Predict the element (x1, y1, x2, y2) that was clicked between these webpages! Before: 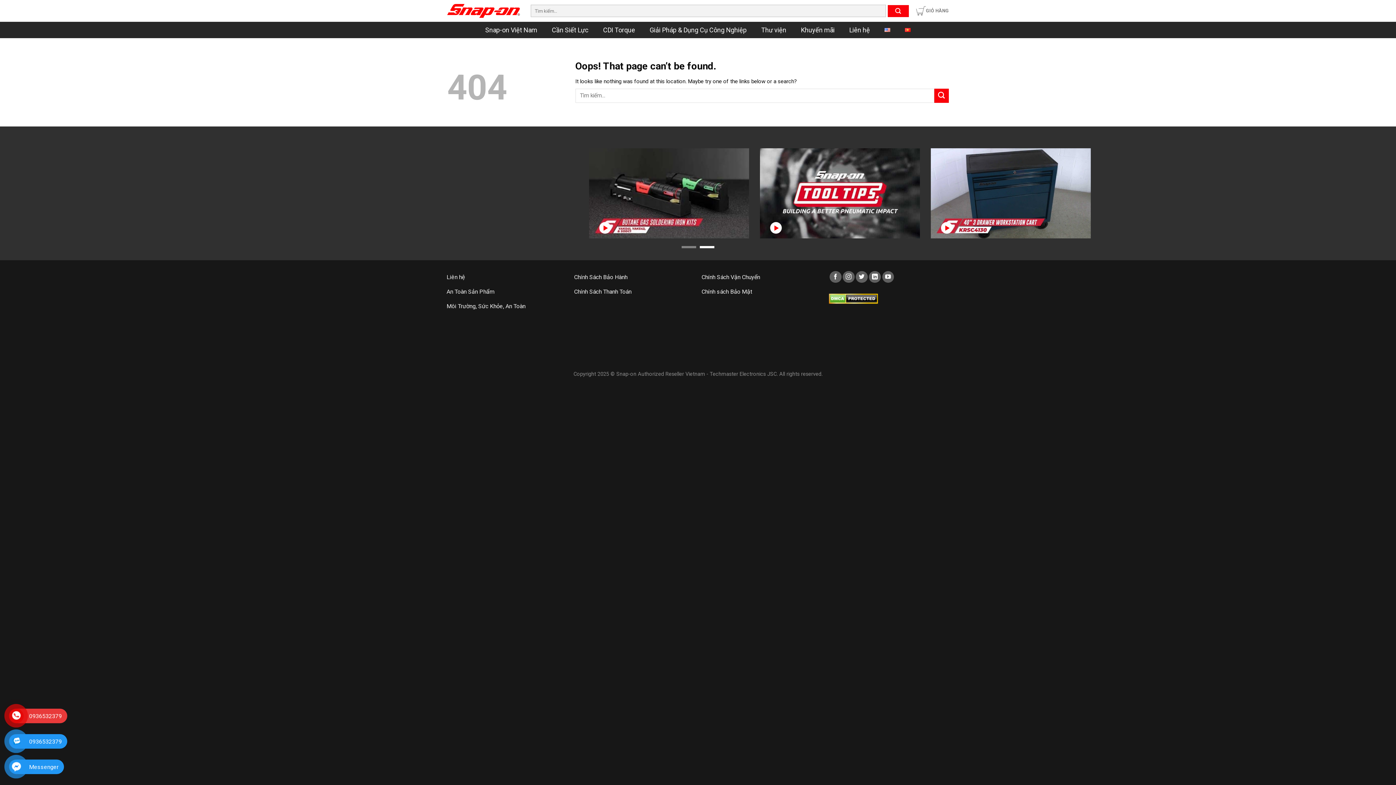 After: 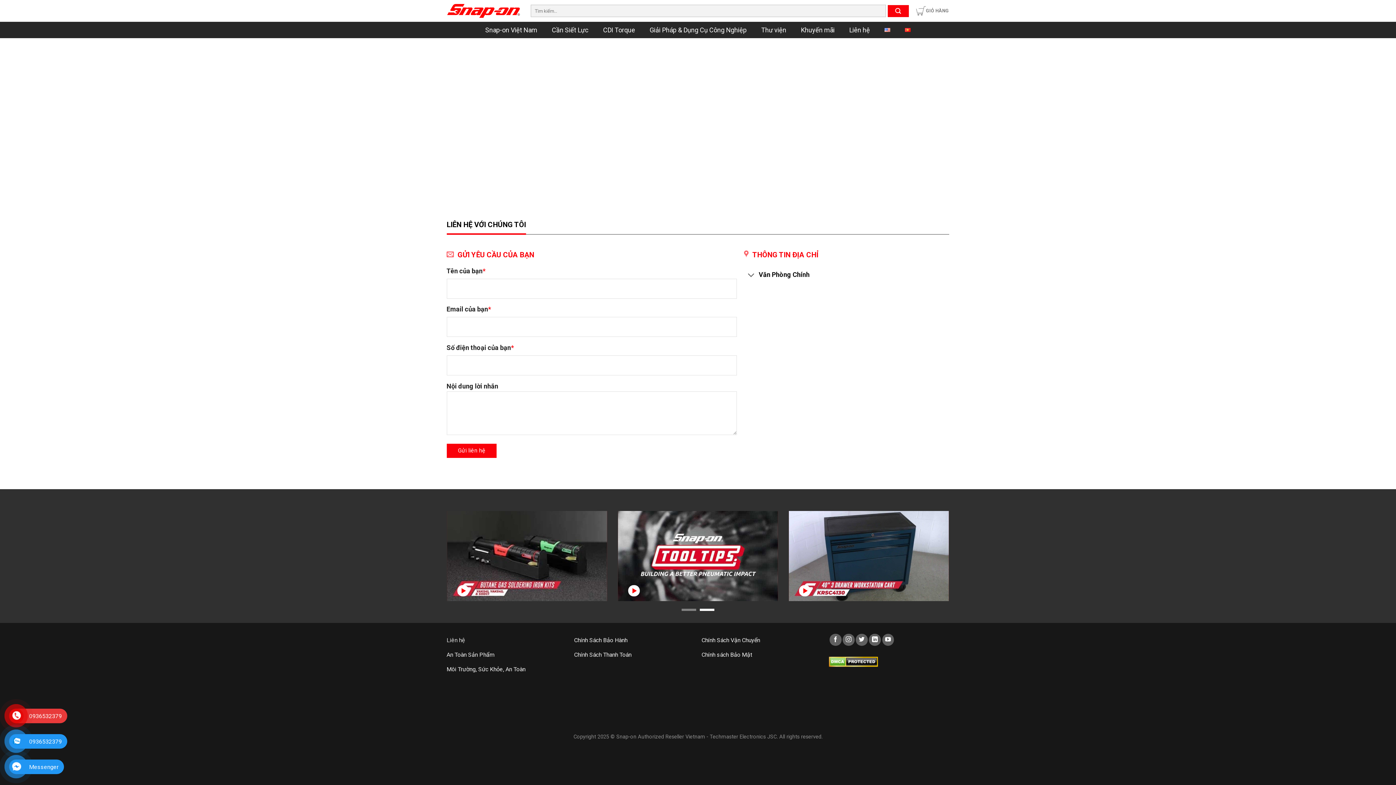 Action: bbox: (446, 271, 567, 285) label: Liên hệ